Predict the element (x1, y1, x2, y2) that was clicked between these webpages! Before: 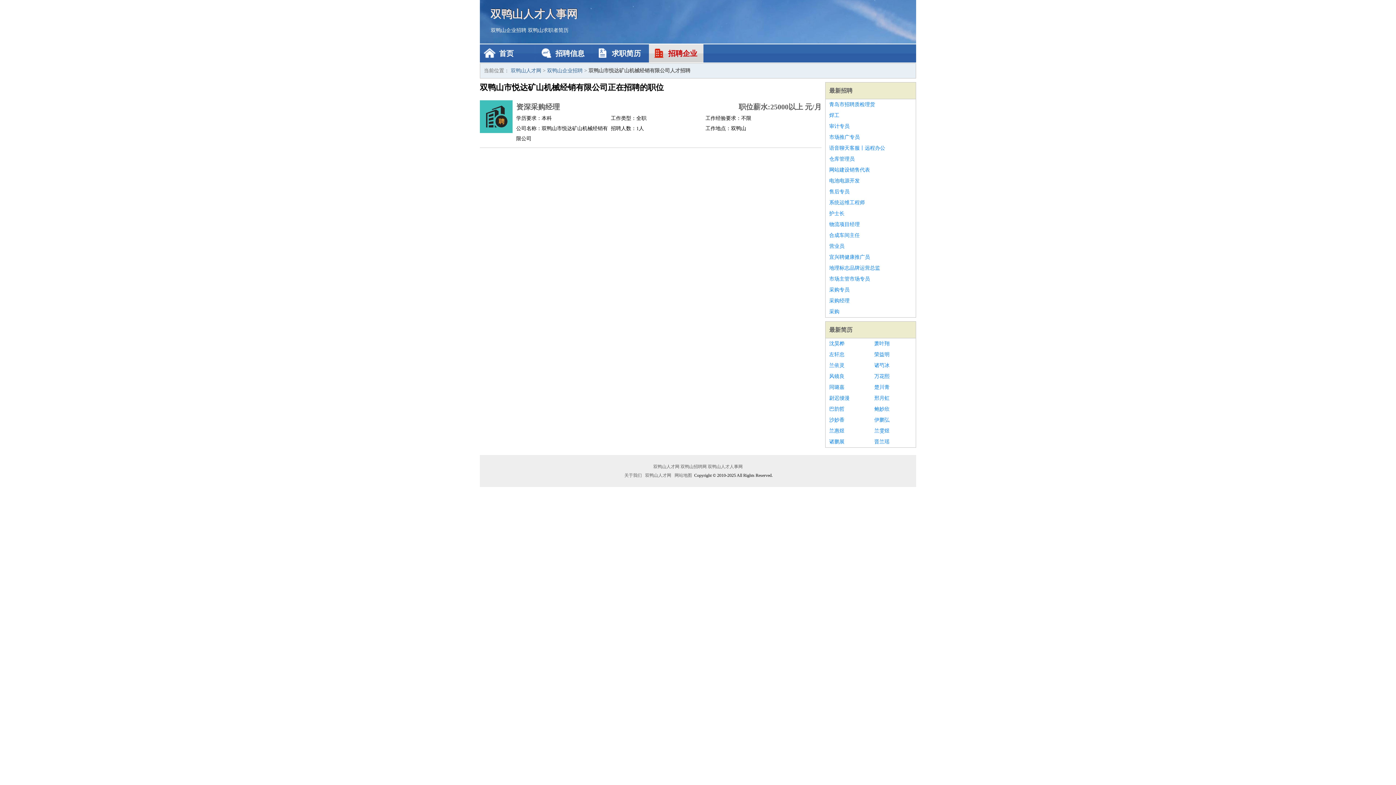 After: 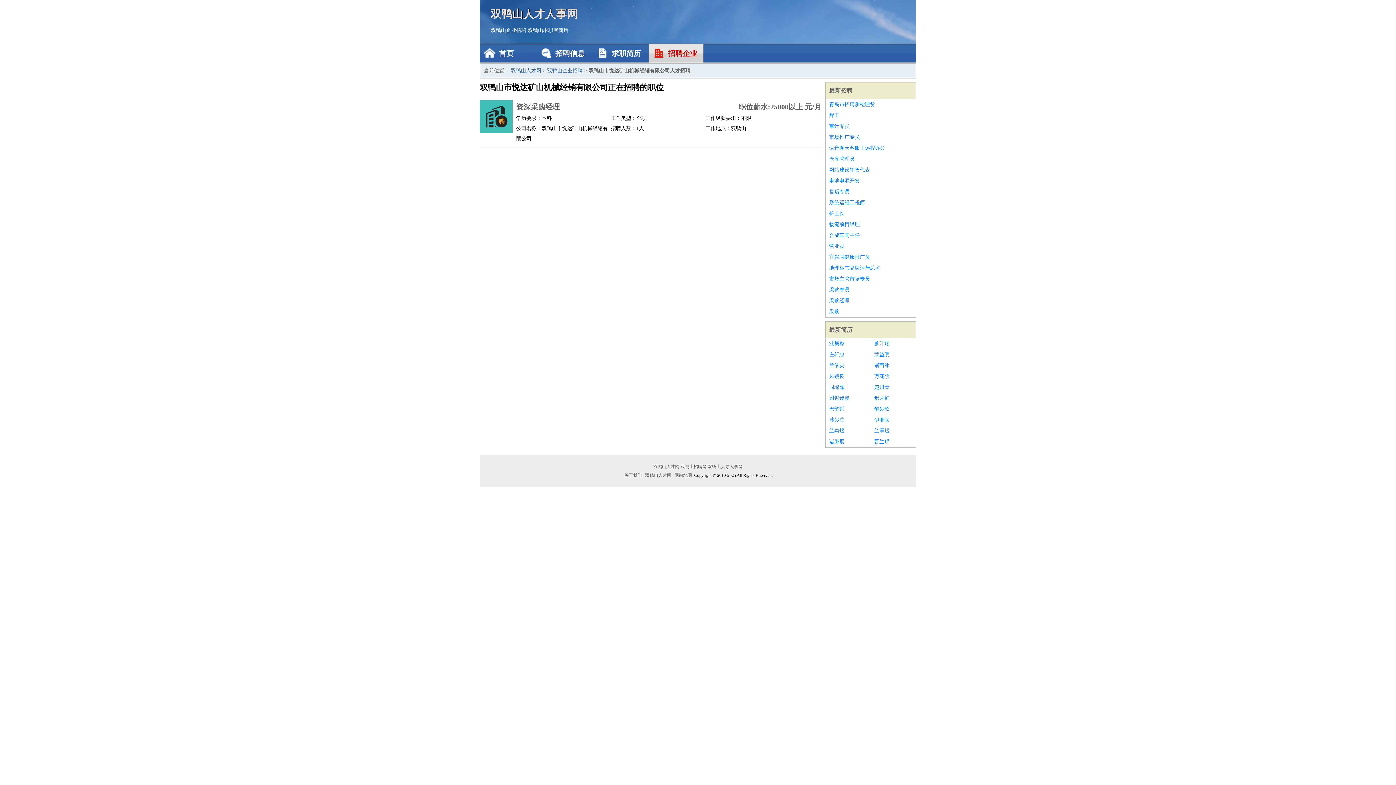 Action: bbox: (829, 197, 912, 208) label: 系统运维工程师